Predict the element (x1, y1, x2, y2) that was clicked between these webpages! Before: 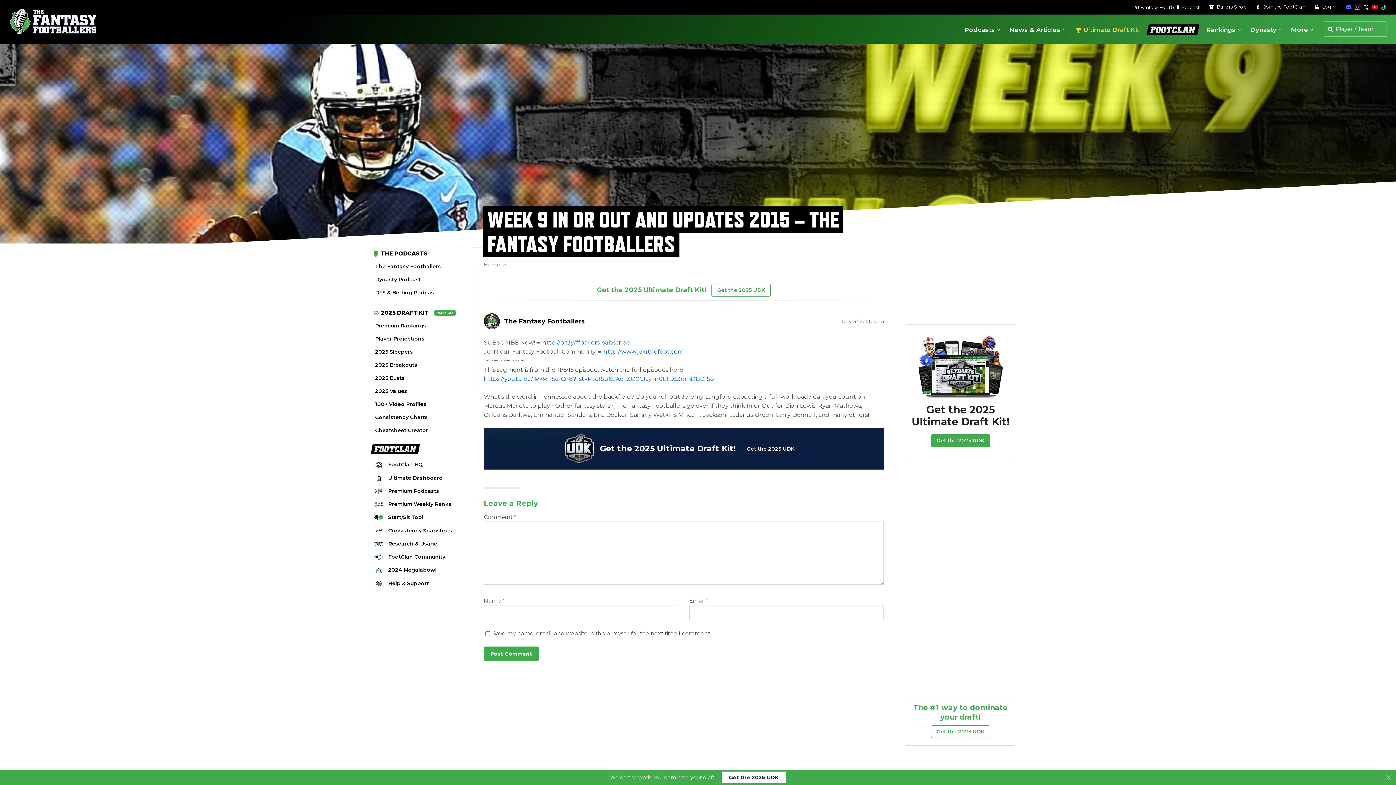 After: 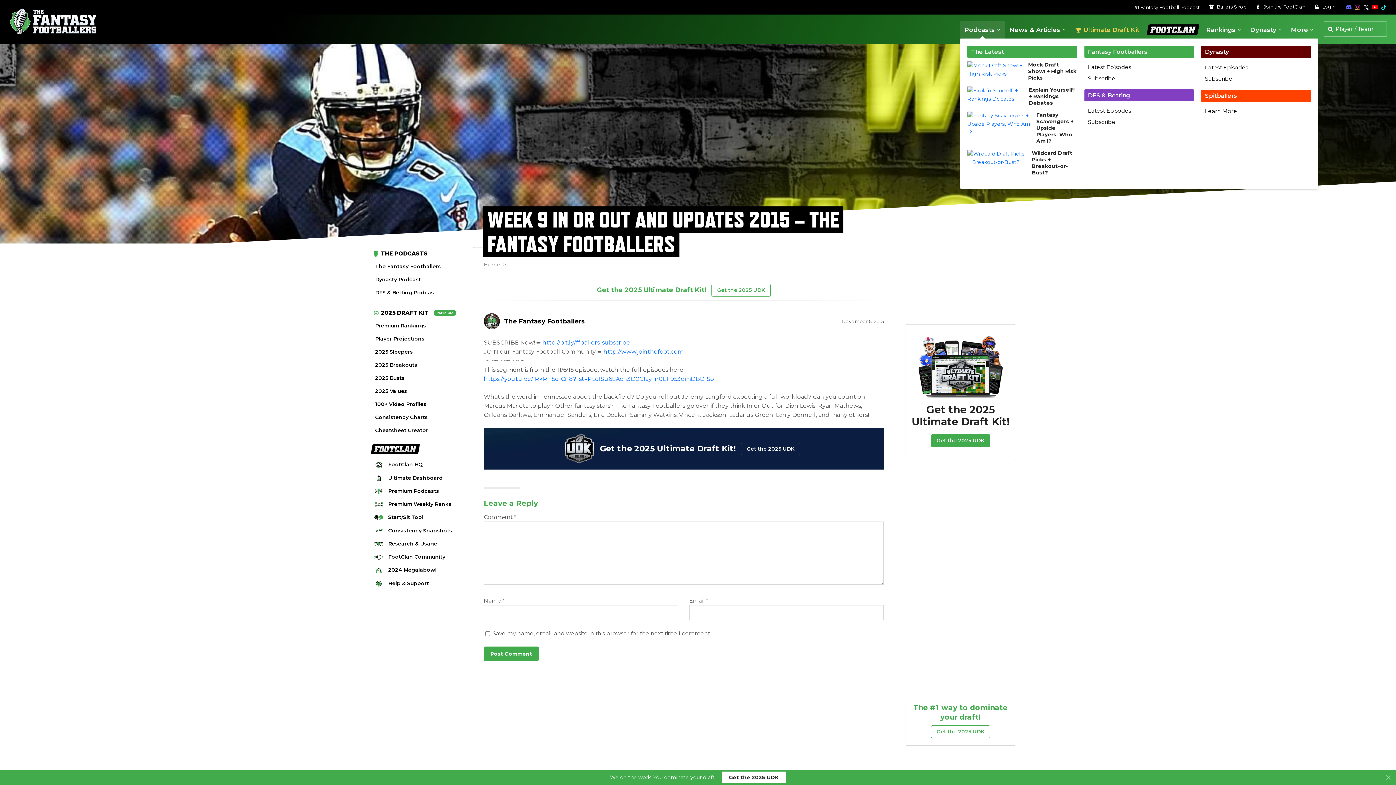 Action: label: Podcasts bbox: (960, 21, 1005, 38)